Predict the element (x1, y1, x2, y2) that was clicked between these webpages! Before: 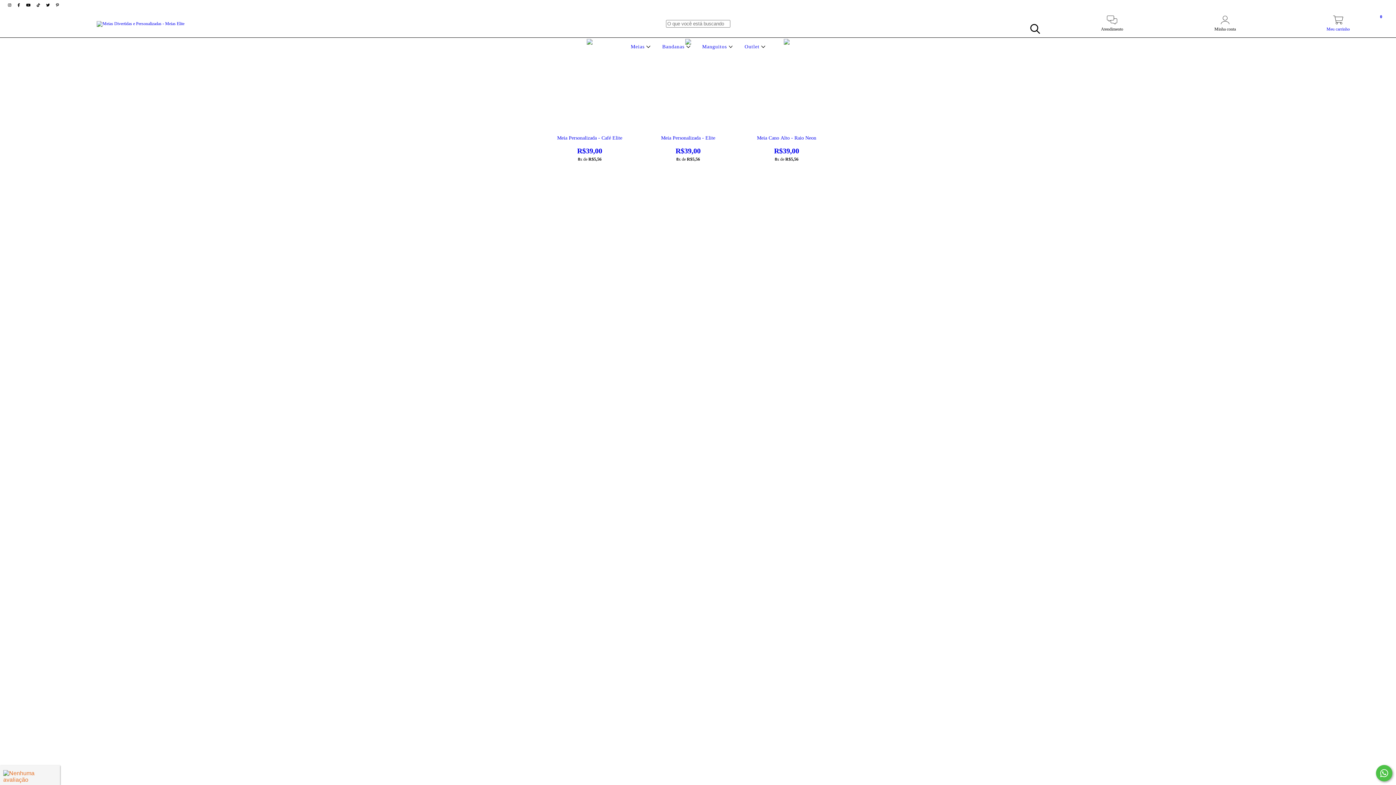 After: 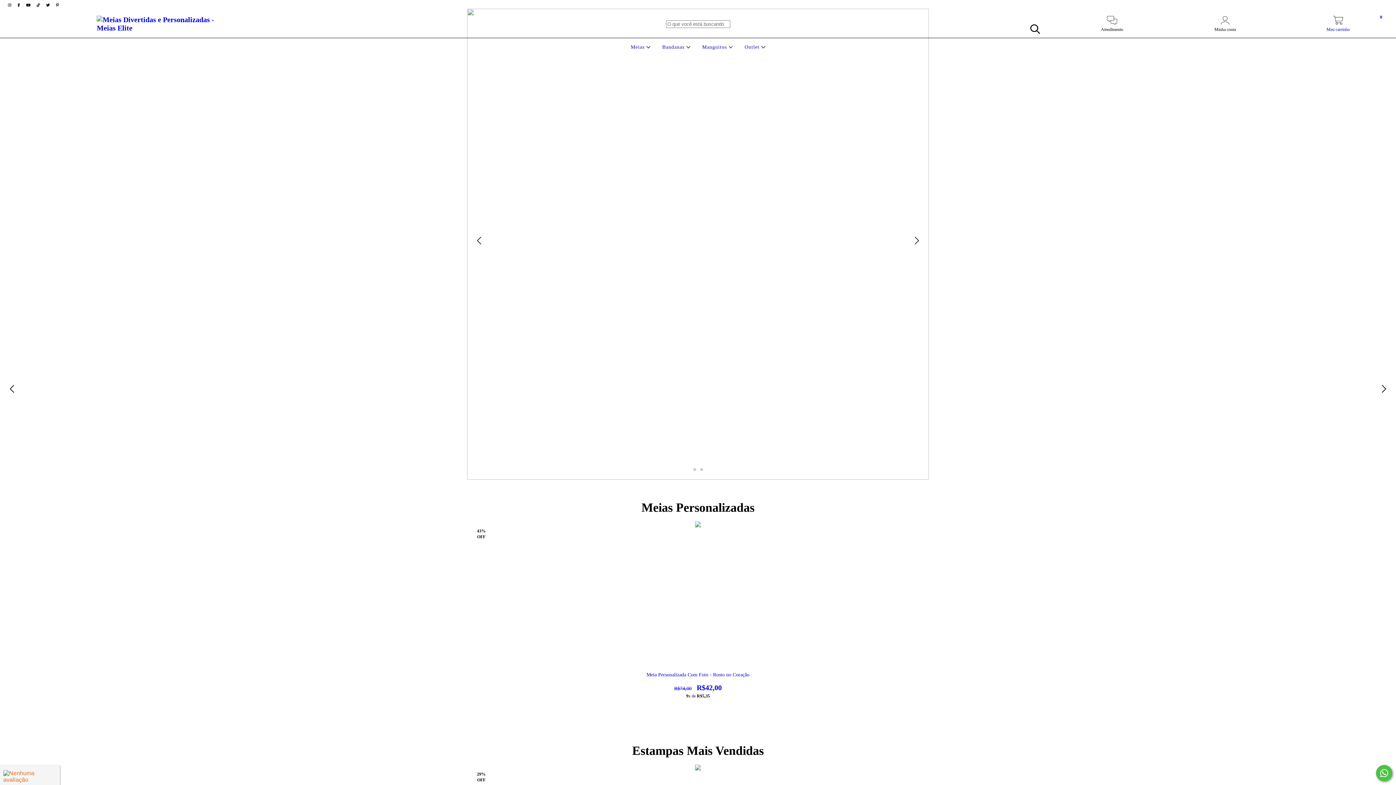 Action: bbox: (96, 20, 184, 25)